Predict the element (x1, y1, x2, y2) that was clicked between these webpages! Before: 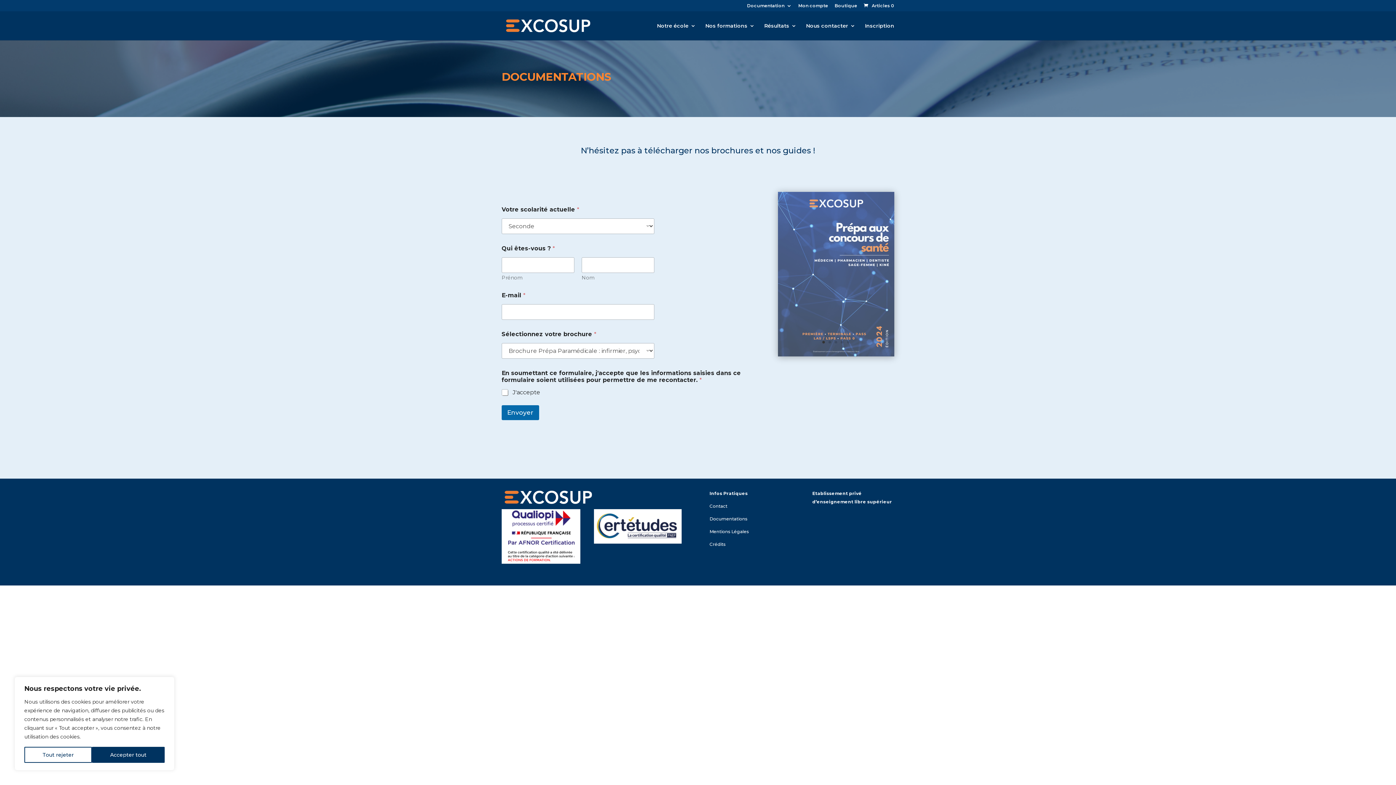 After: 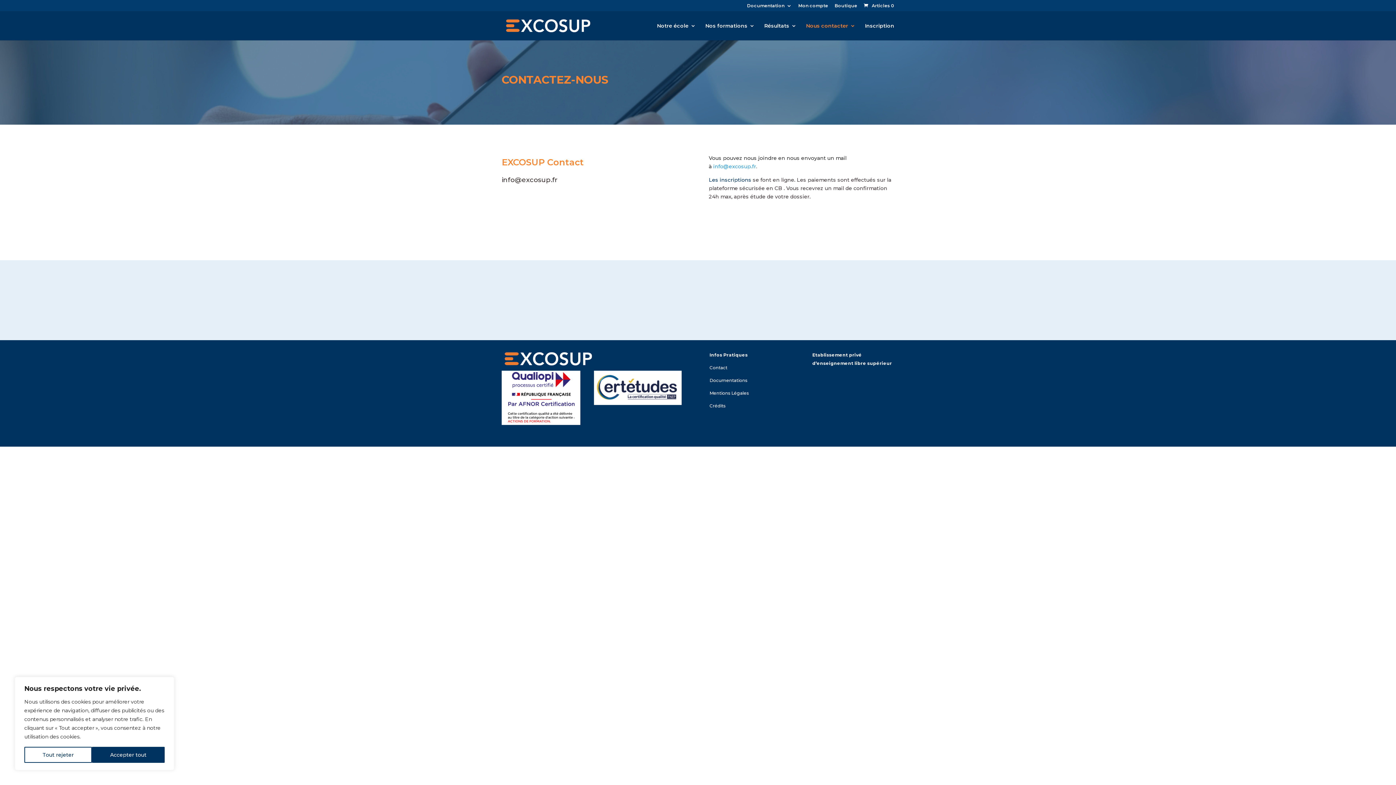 Action: bbox: (709, 503, 727, 509) label: Contact